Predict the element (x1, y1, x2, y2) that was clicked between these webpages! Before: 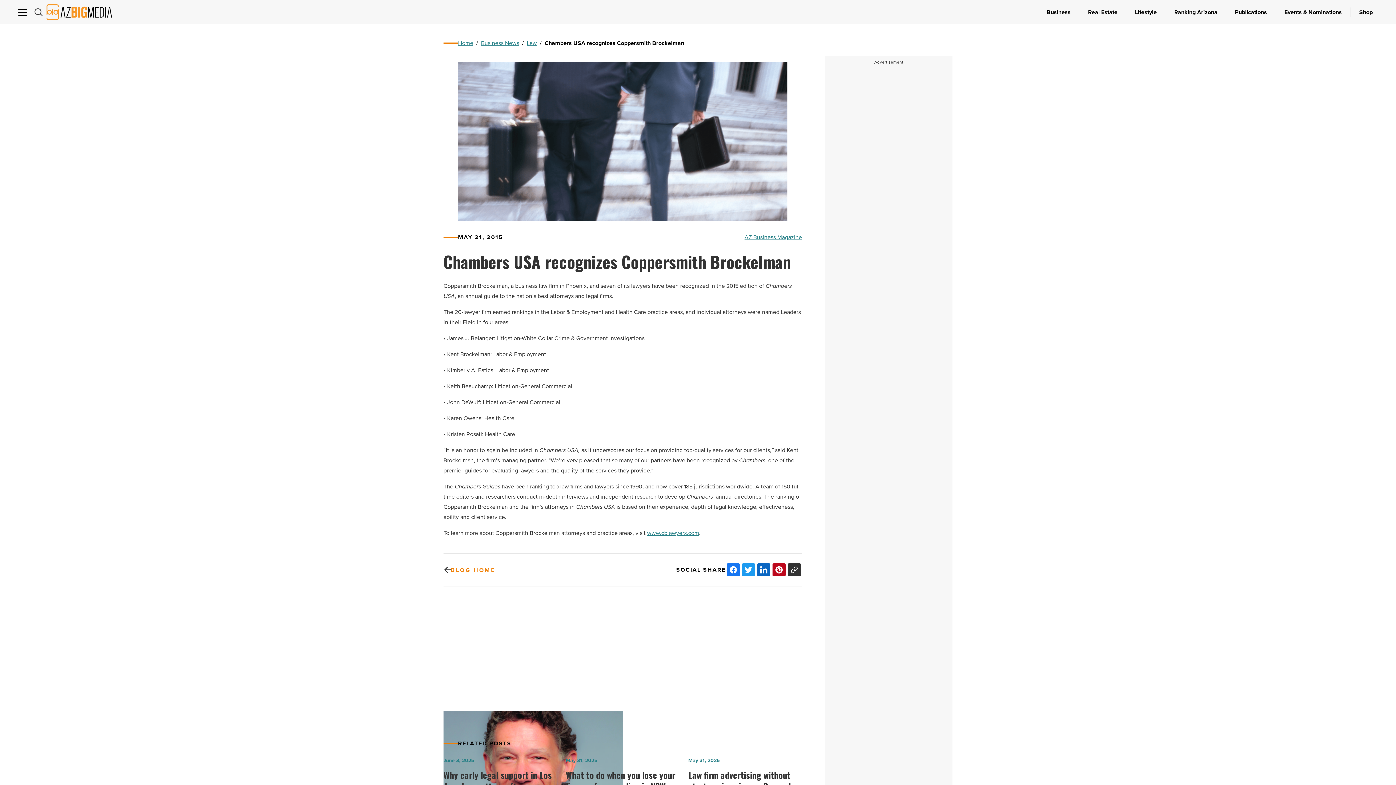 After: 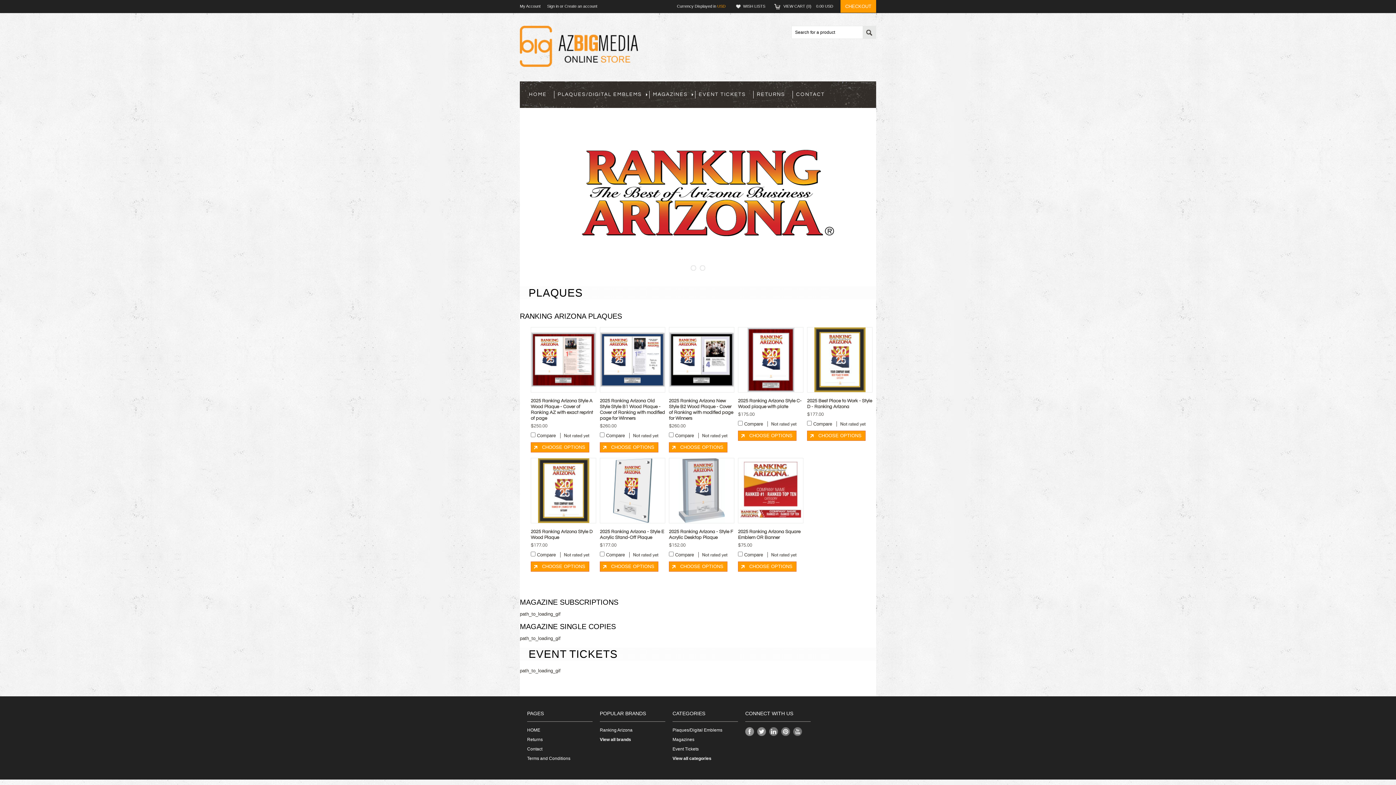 Action: label: Shop bbox: (1350, 0, 1381, 24)